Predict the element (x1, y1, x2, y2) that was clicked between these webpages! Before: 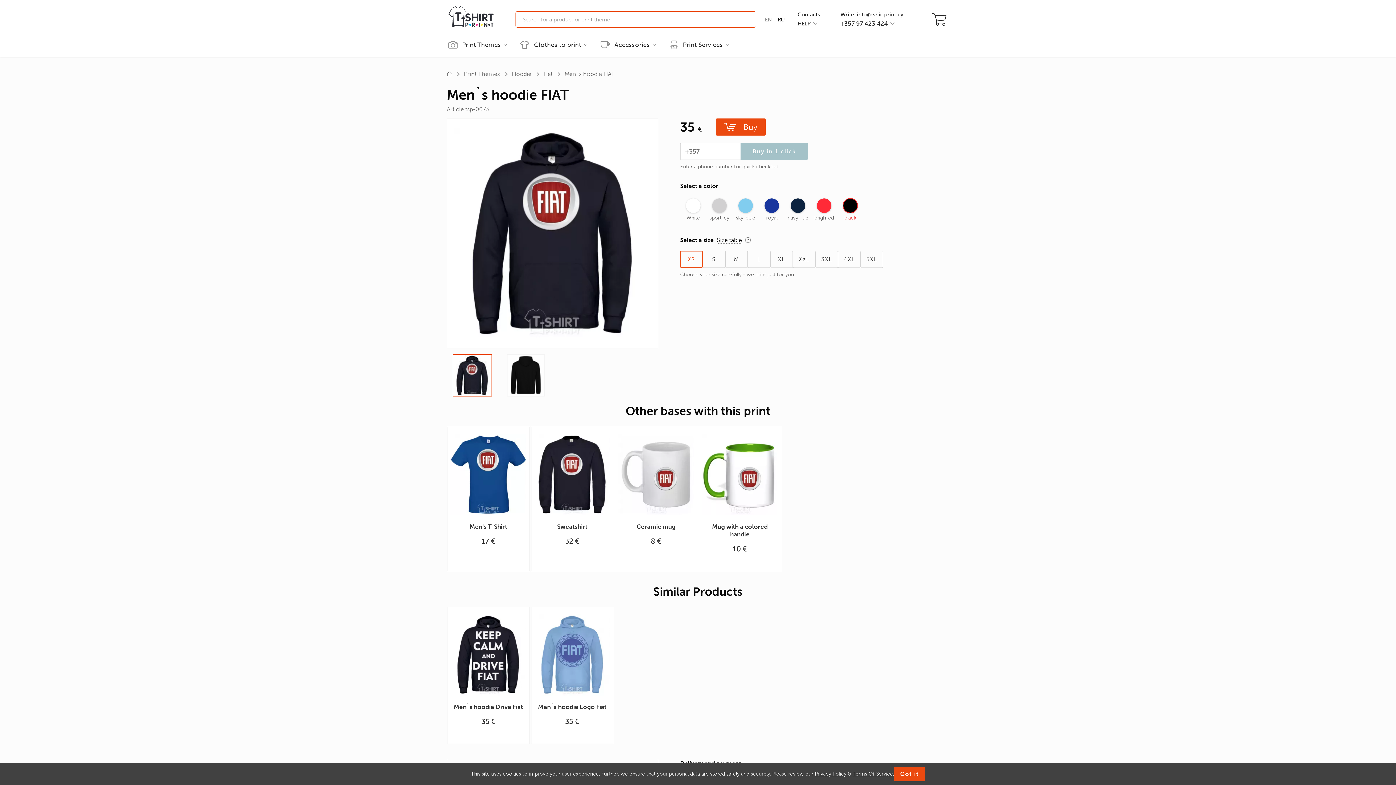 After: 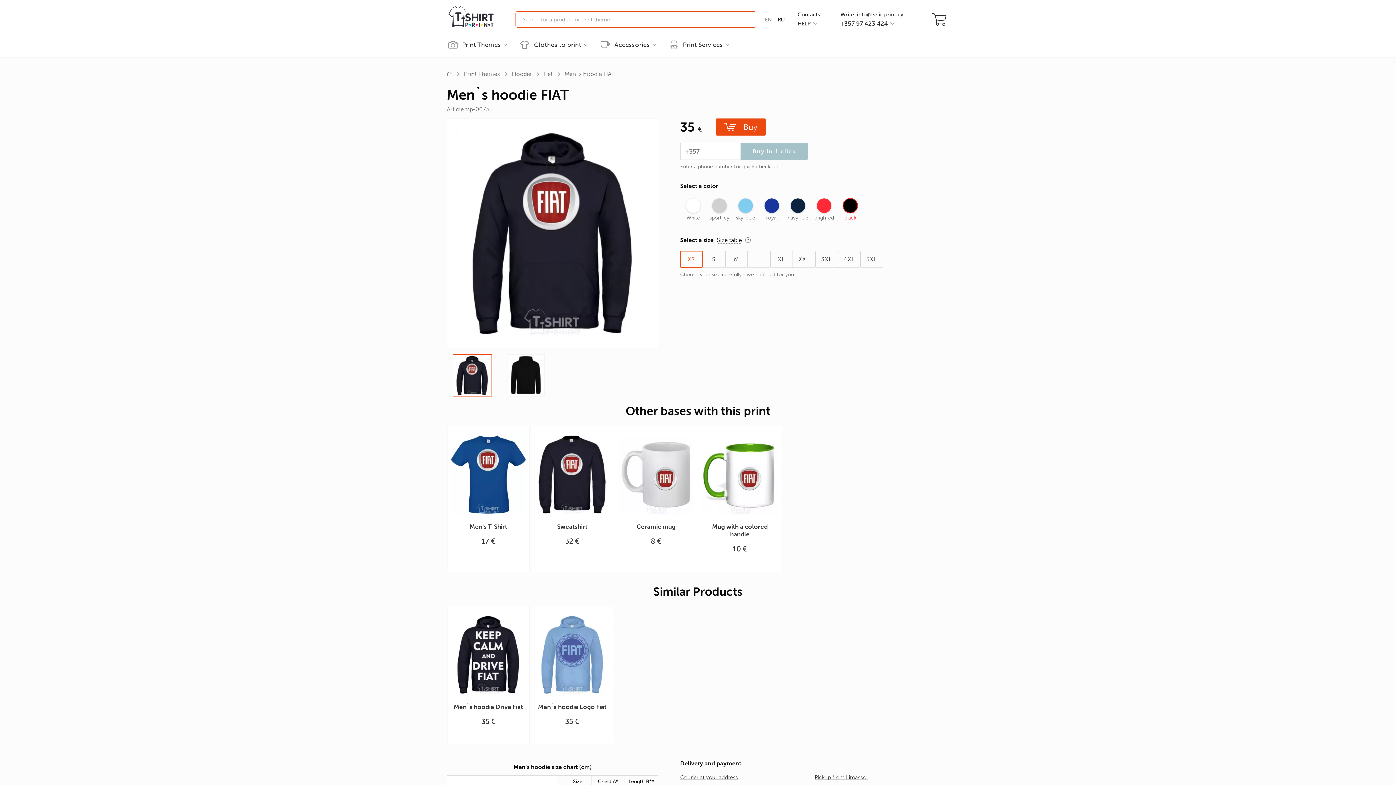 Action: bbox: (894, 767, 925, 781) label: AcceptCookie